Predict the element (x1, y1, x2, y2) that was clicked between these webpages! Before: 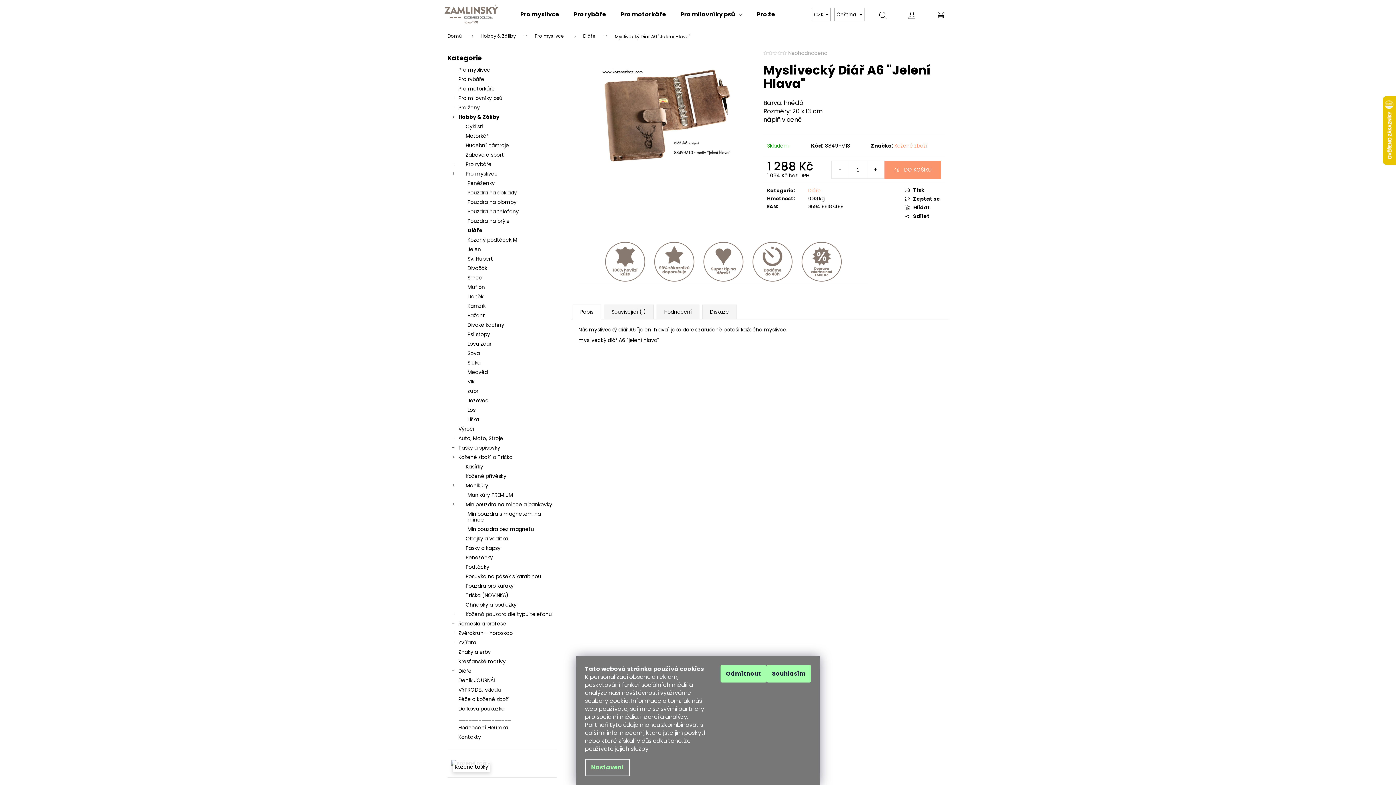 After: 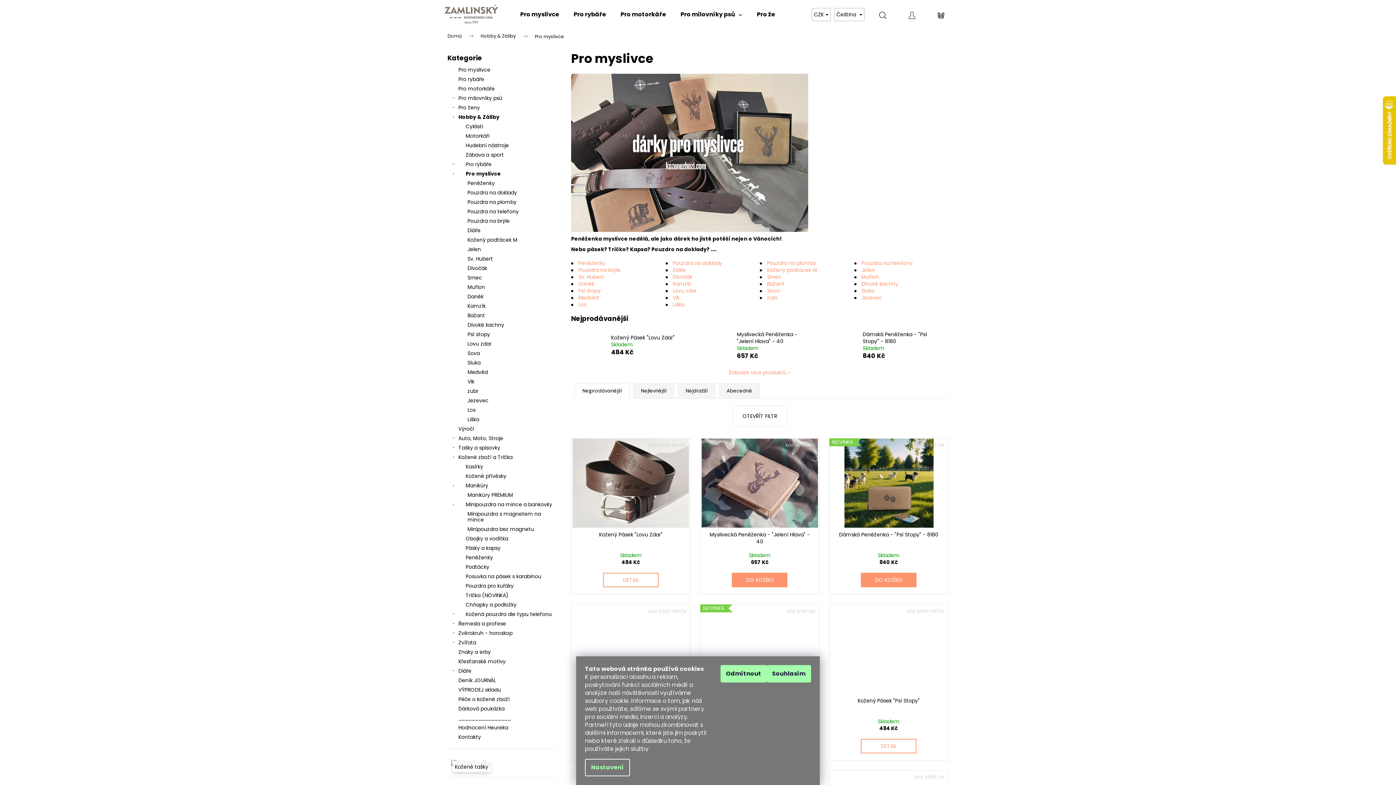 Action: label: Pro myslivce bbox: (513, 0, 566, 29)